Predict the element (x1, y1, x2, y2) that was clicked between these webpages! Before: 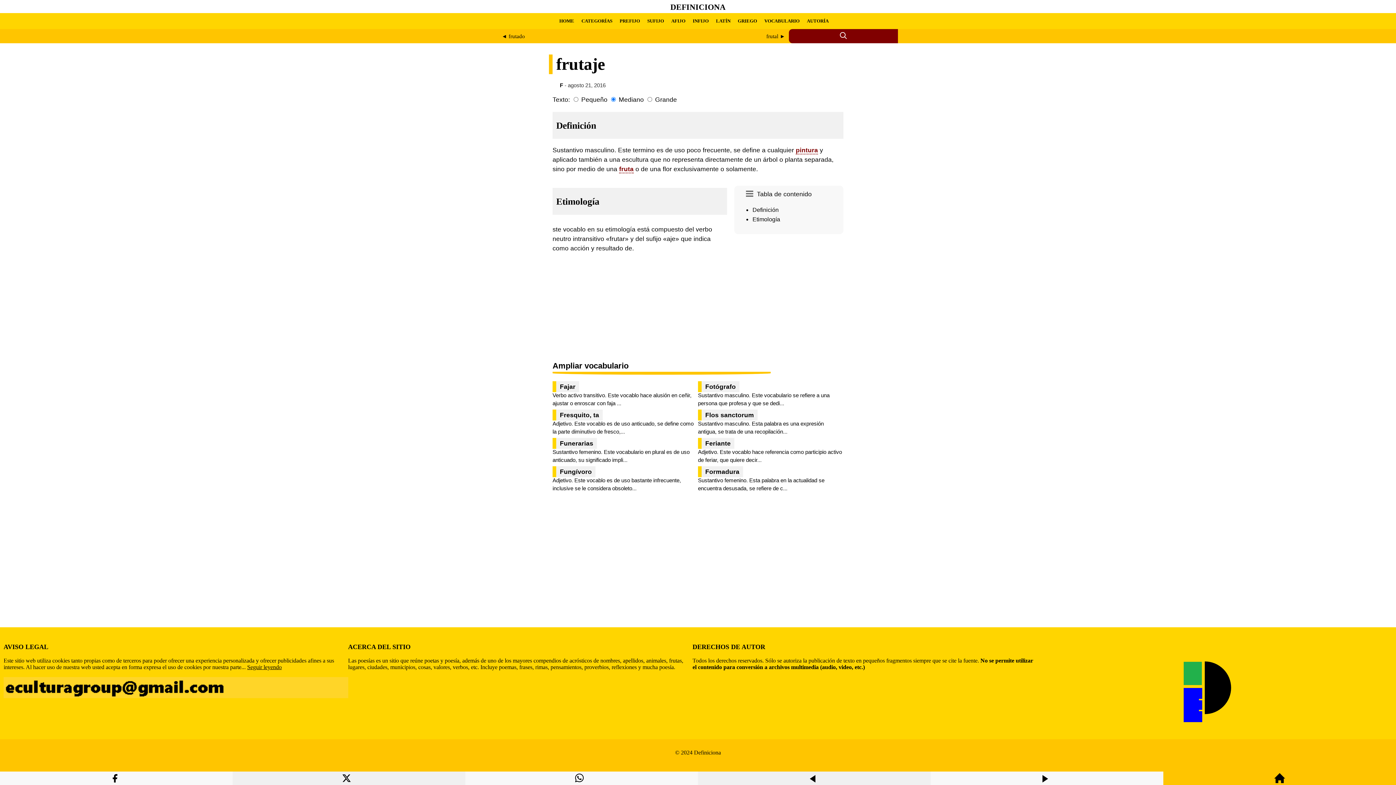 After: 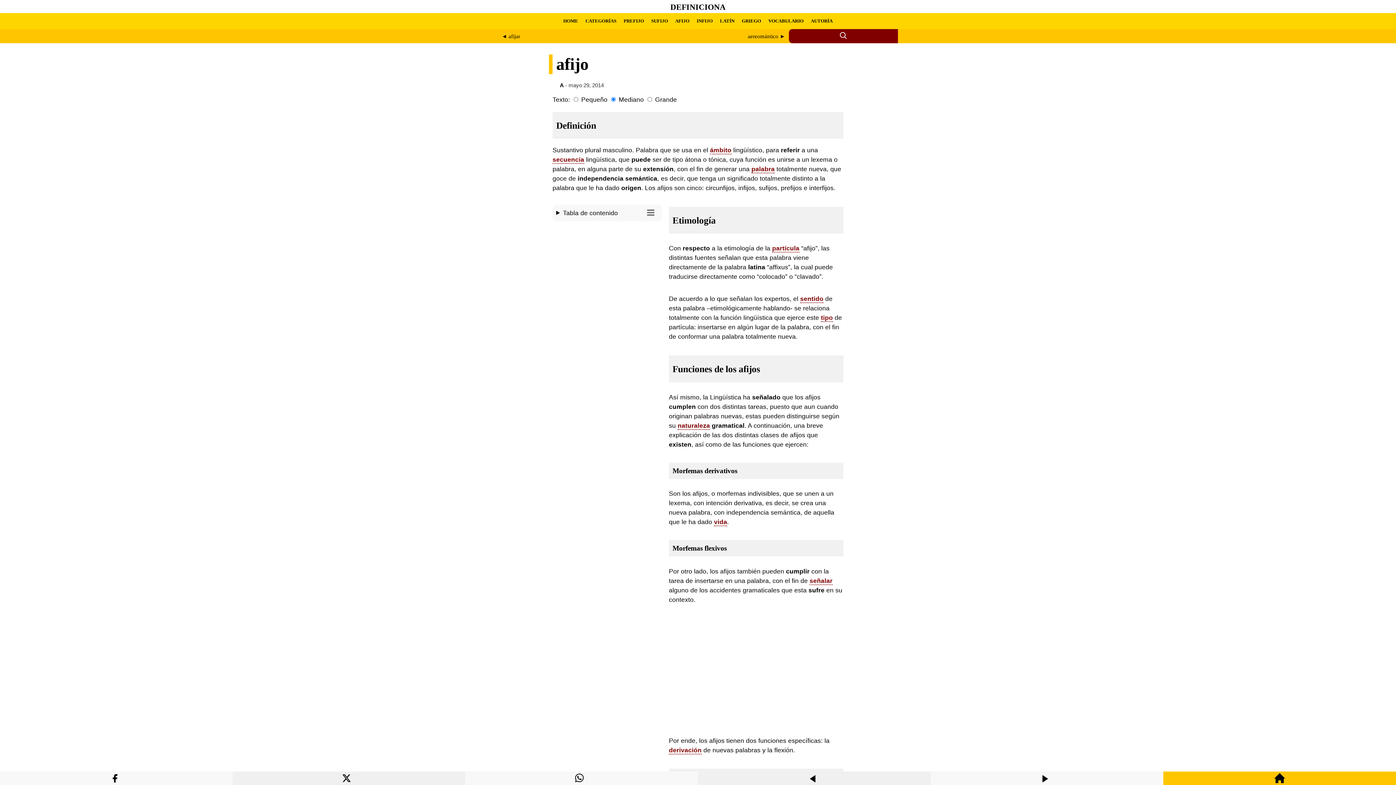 Action: label: AFIJO bbox: (671, 18, 685, 24)